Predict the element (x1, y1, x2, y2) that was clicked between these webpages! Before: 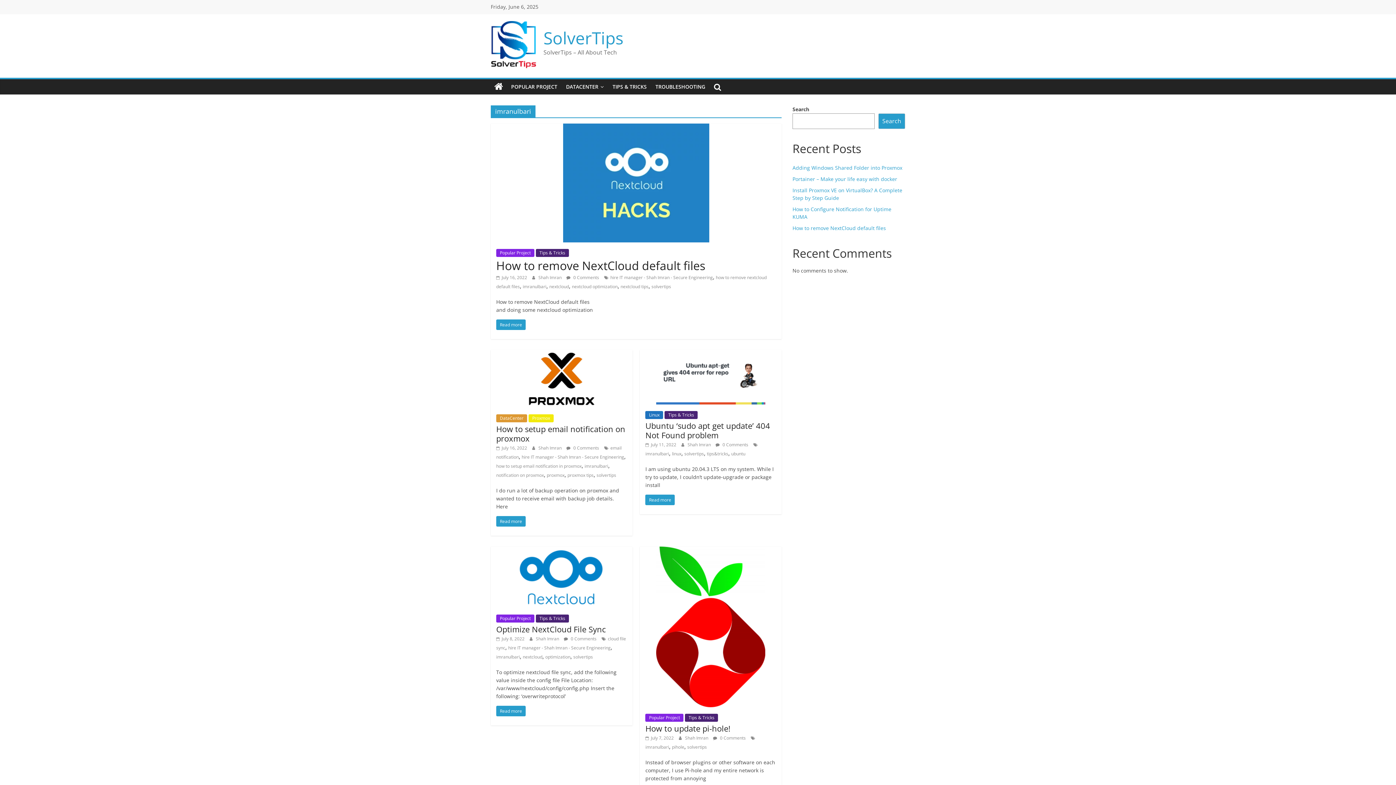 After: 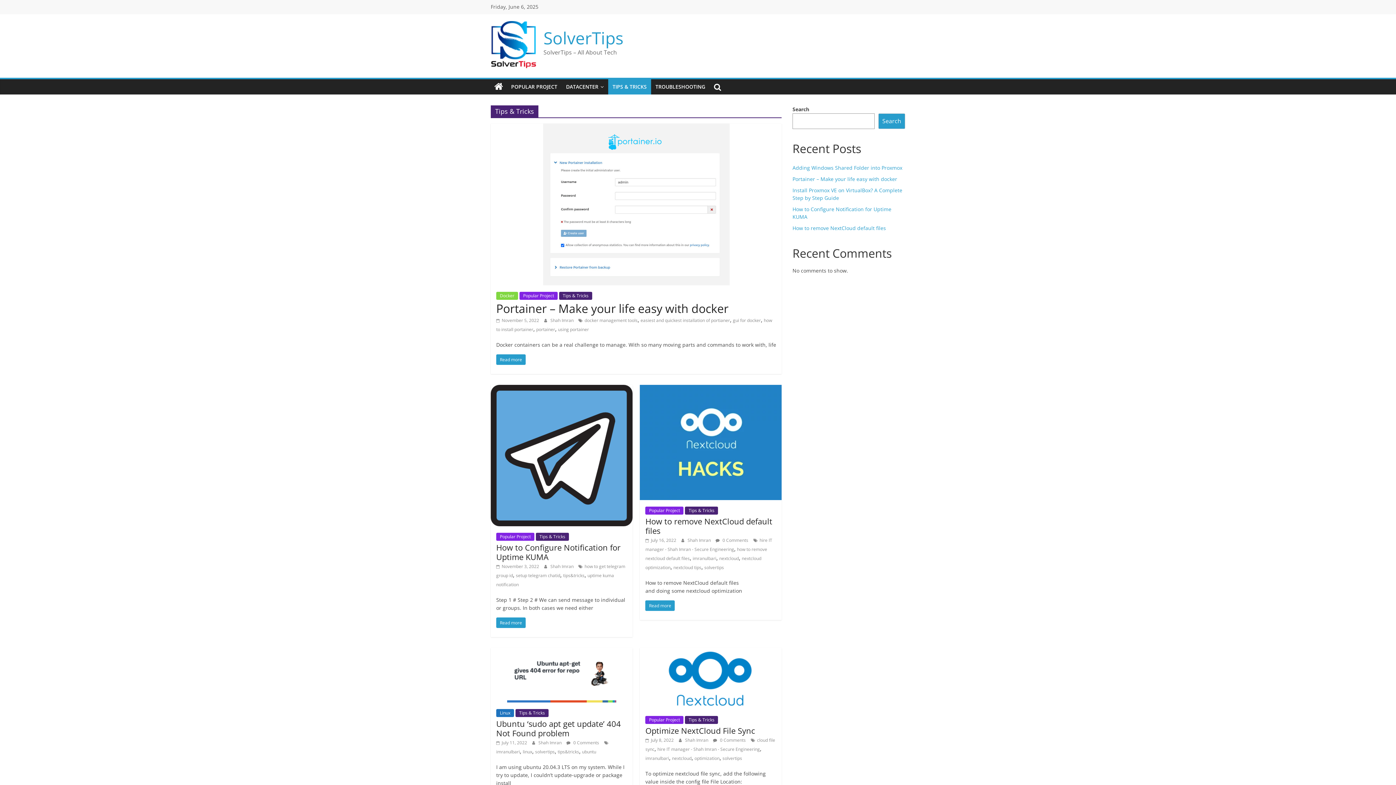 Action: label: Tips & Tricks bbox: (685, 714, 718, 722)